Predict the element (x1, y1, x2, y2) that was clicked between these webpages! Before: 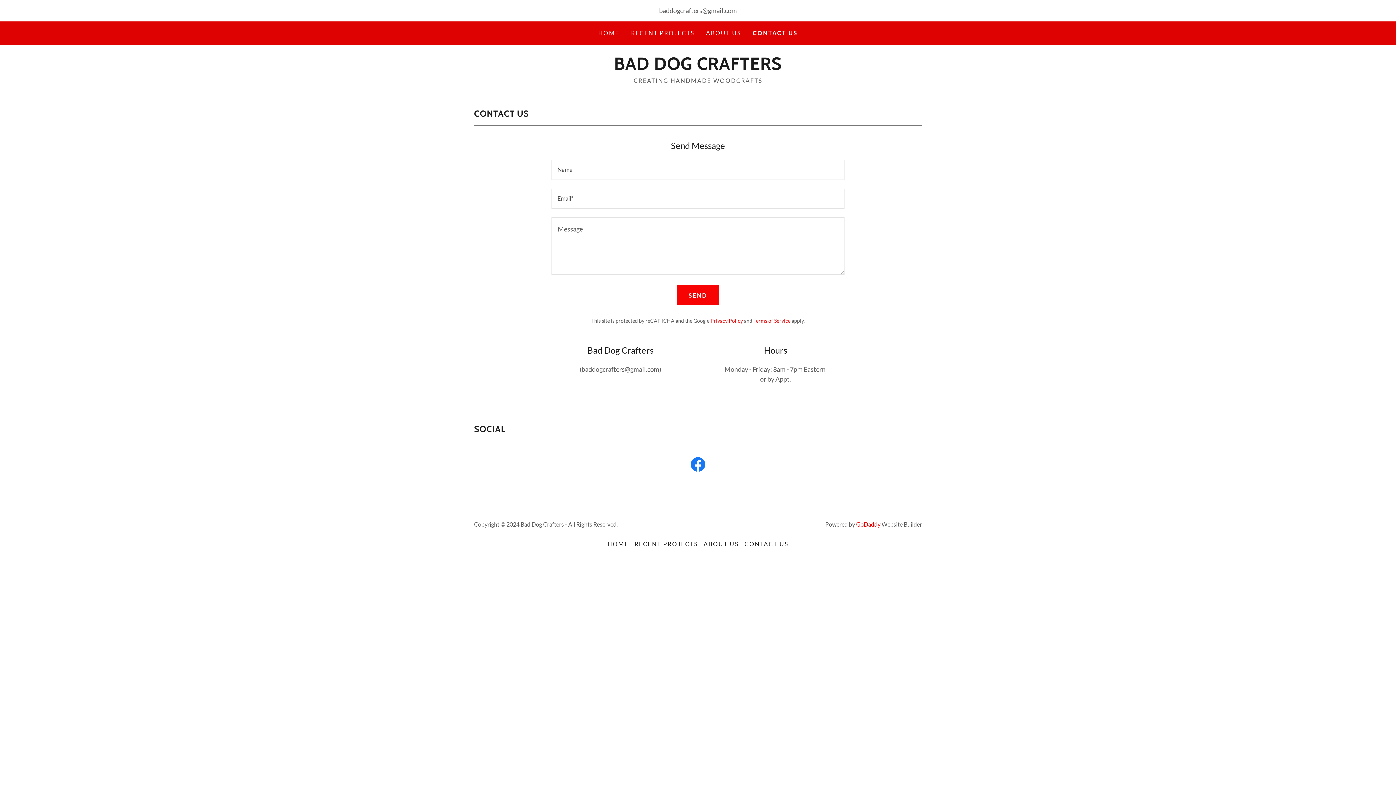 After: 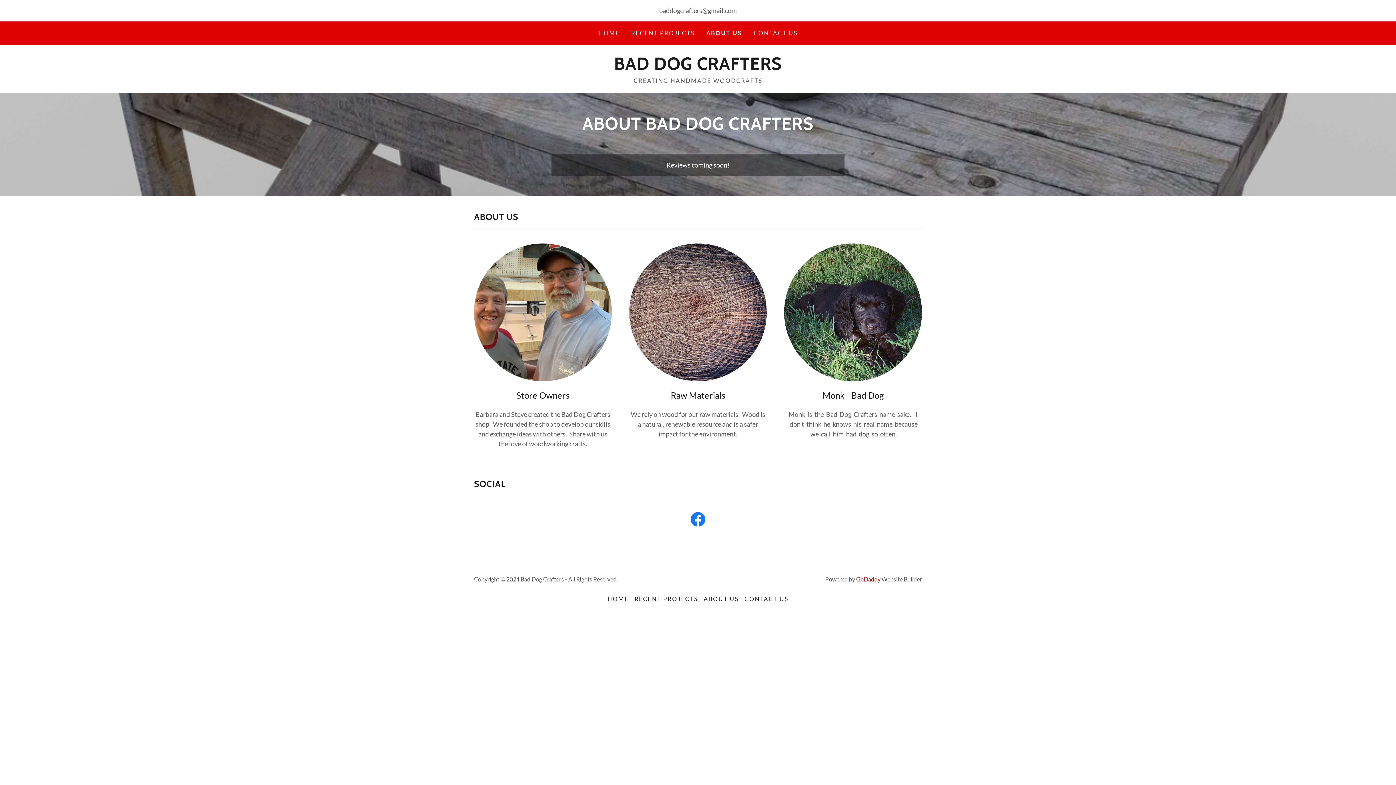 Action: bbox: (700, 537, 741, 550) label: ABOUT US